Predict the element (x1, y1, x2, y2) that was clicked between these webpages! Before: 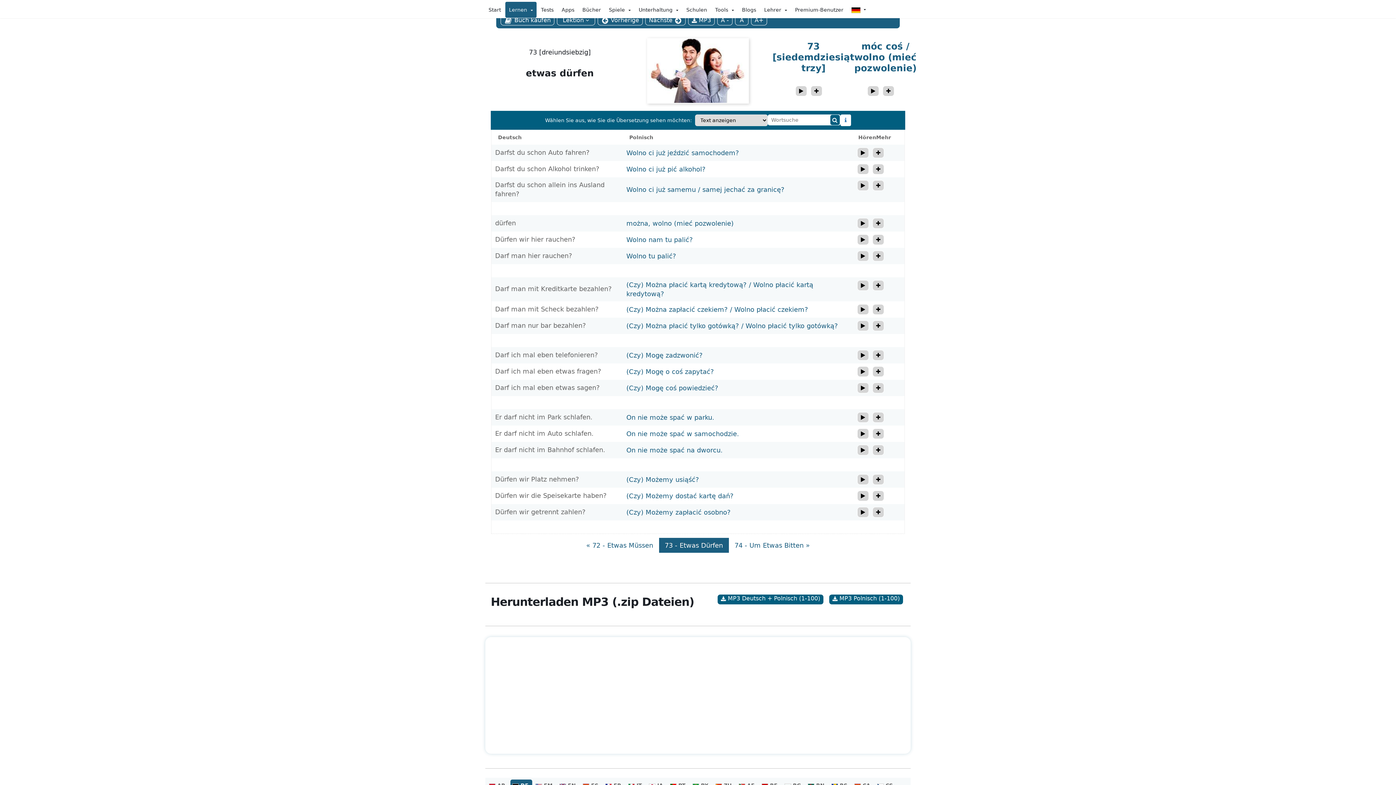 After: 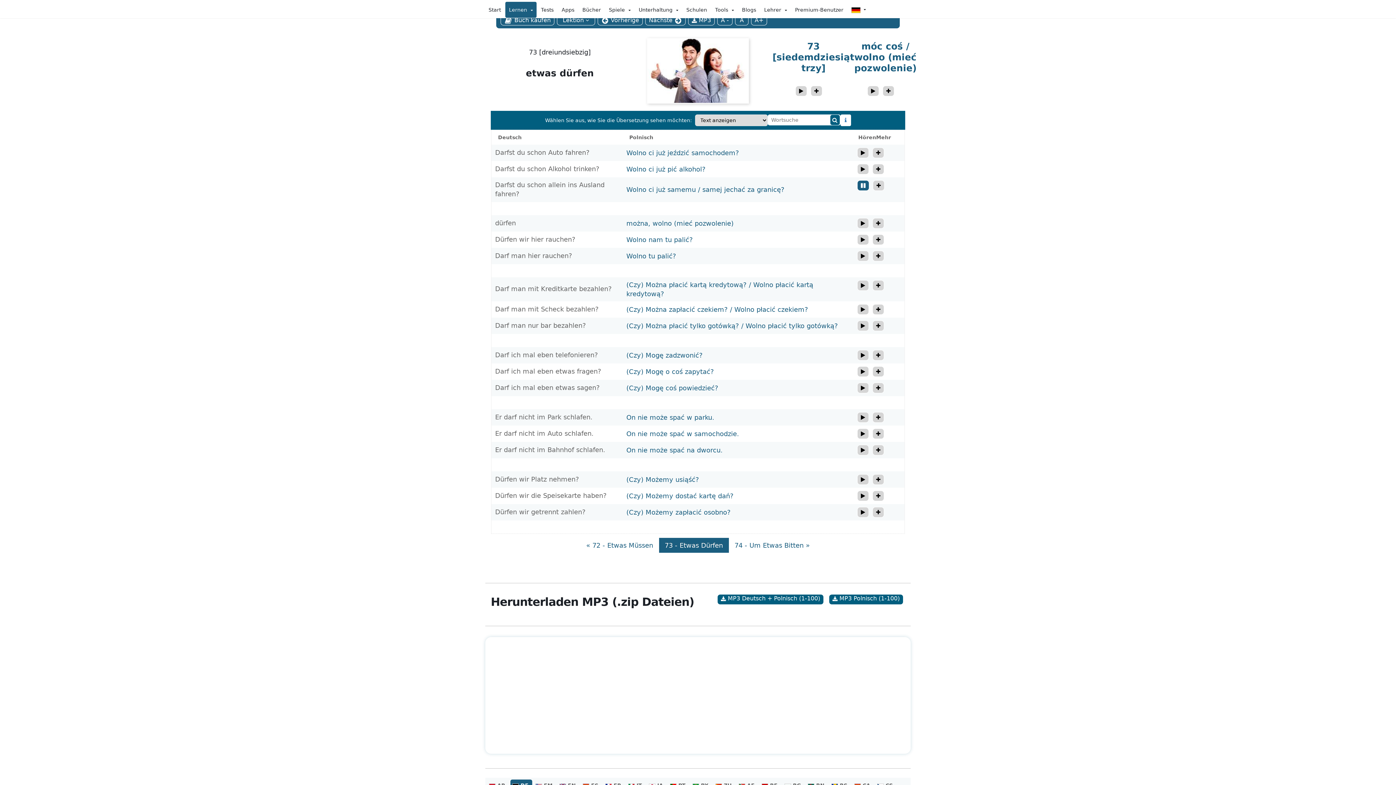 Action: label: play_audio bbox: (857, 180, 869, 190)